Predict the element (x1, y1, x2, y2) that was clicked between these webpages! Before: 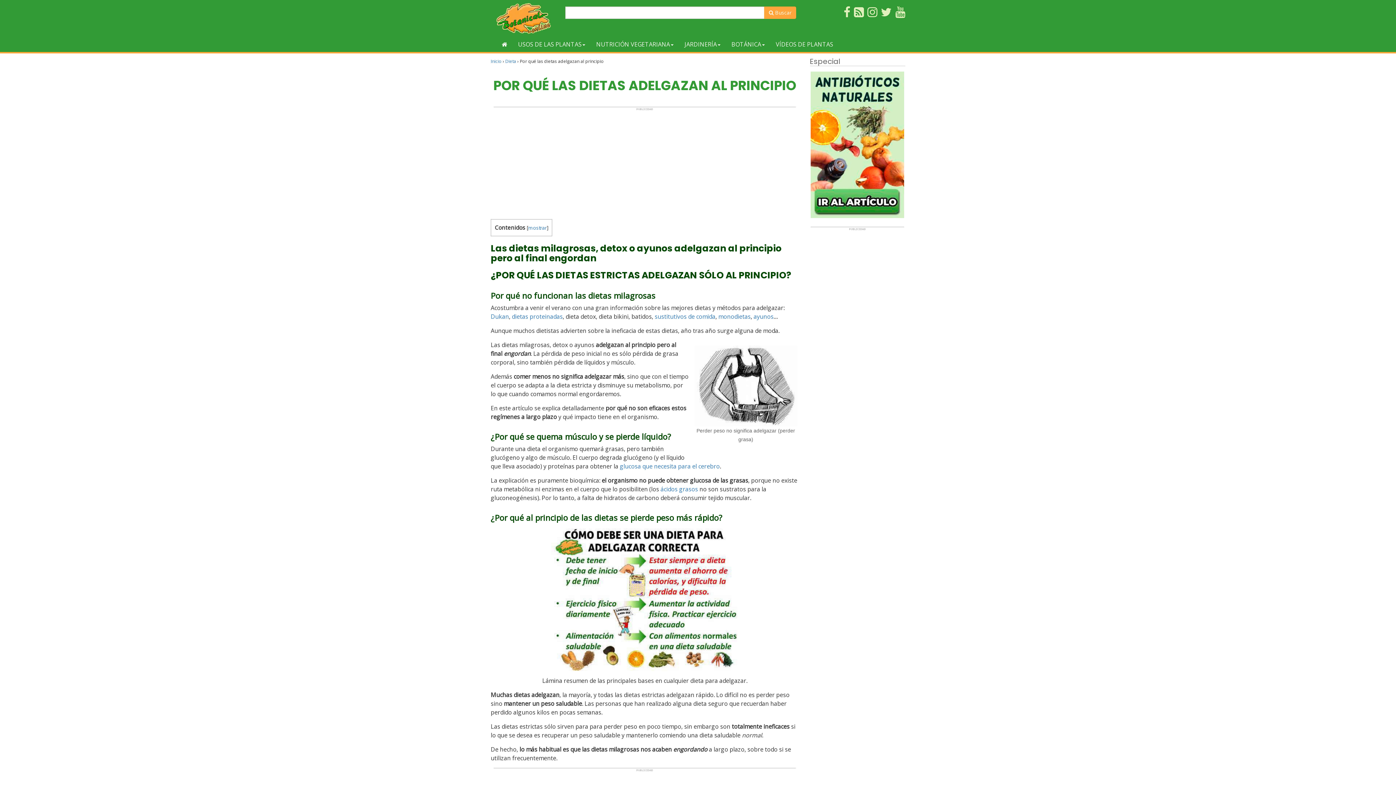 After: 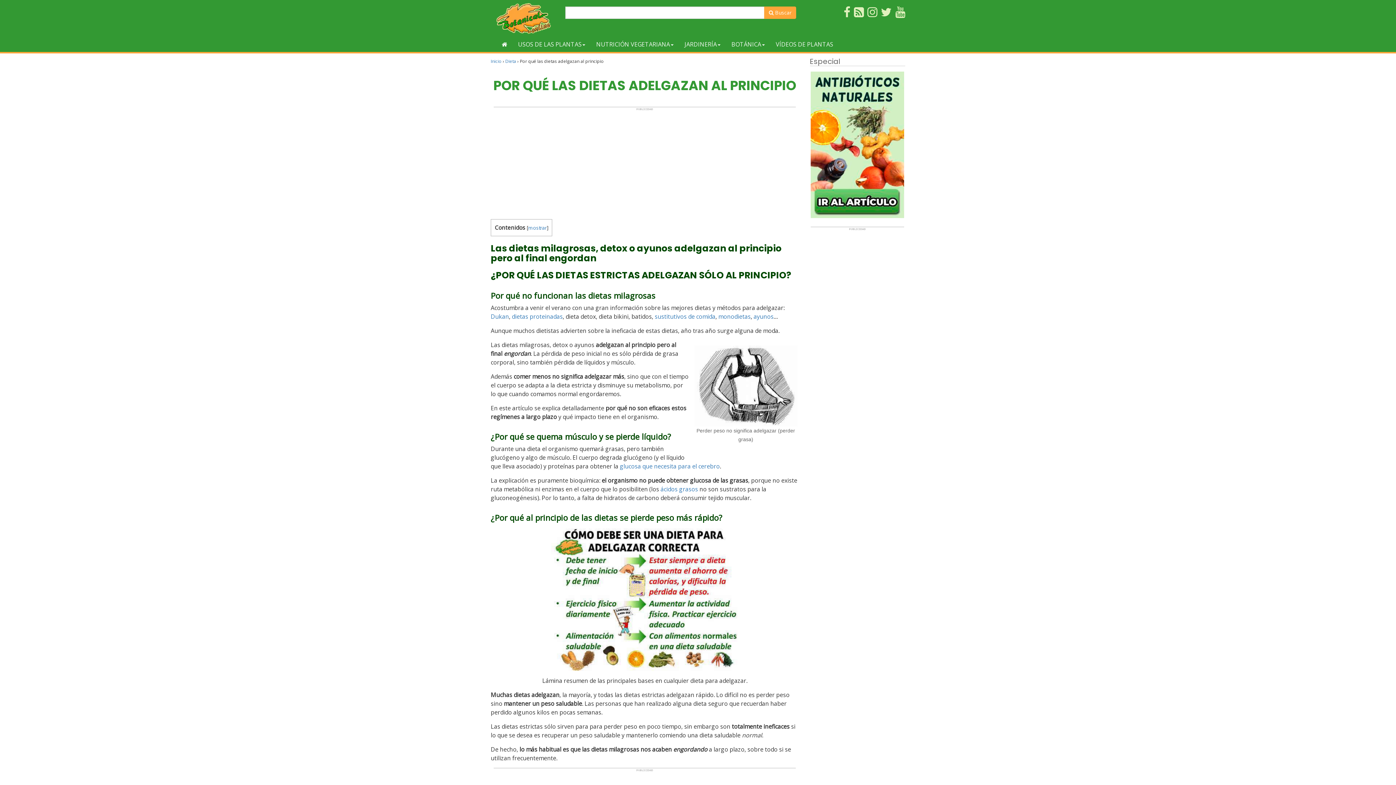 Action: bbox: (811, 140, 904, 148)